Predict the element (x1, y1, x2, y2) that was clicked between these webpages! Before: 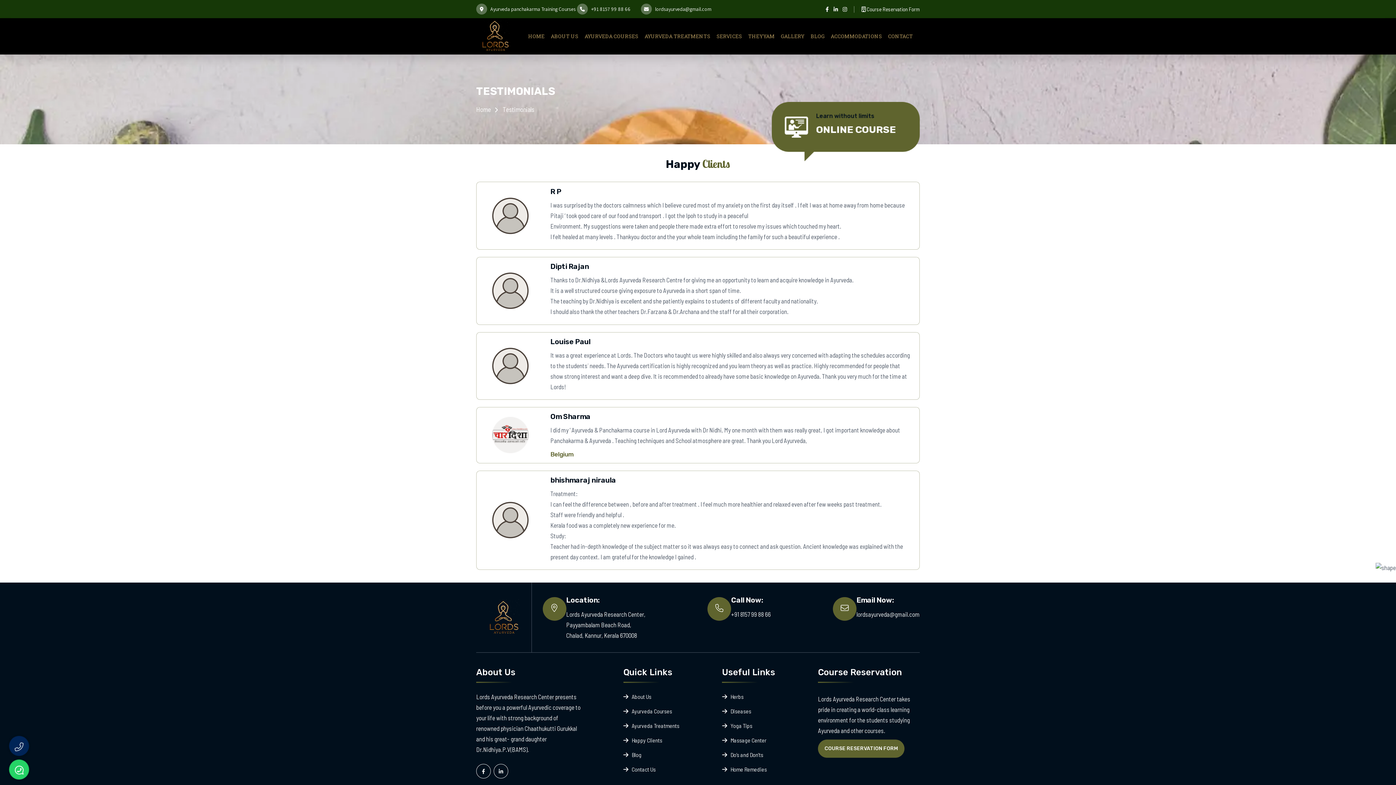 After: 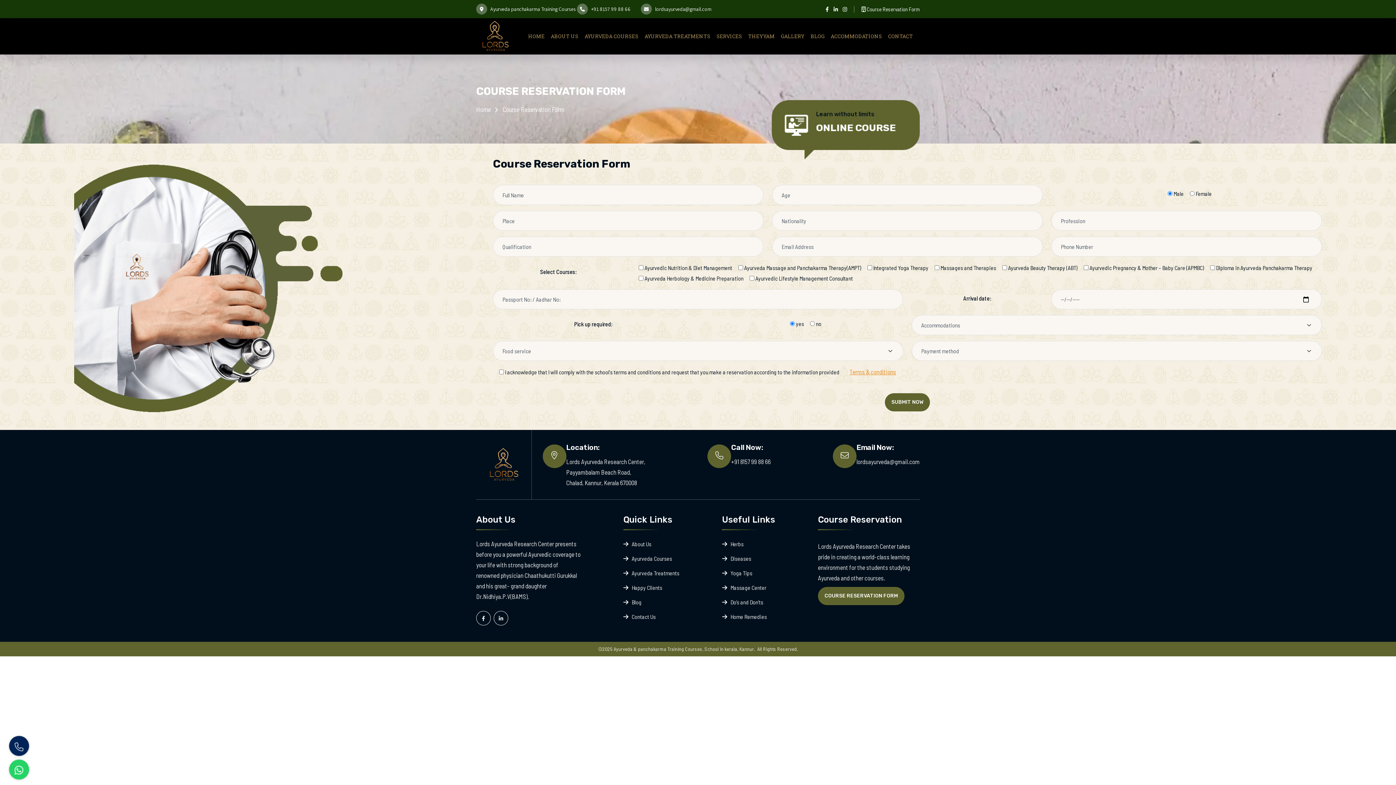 Action: bbox: (824, 745, 898, 752) label: COURSE RESERVATION FORM